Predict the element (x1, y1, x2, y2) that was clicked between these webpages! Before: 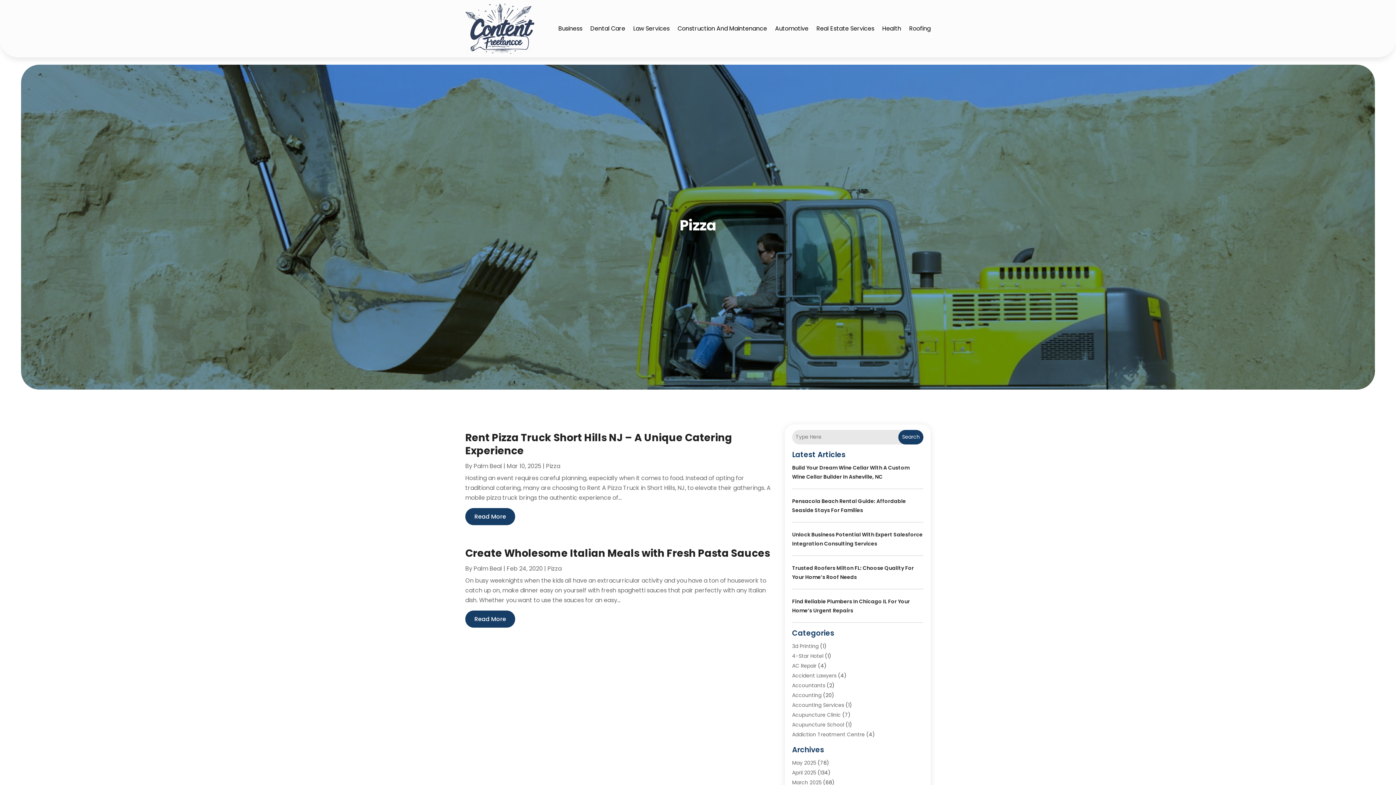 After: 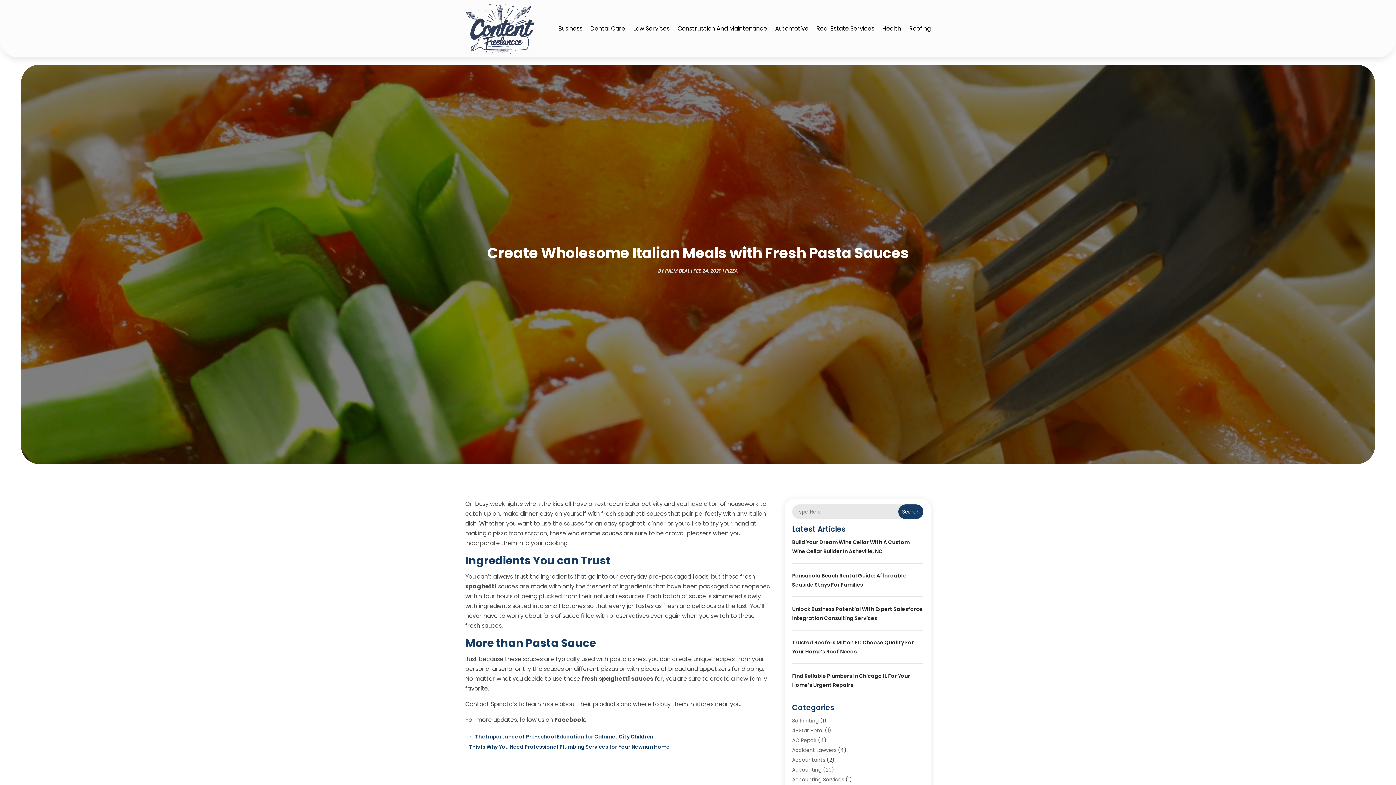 Action: label: Read More bbox: (465, 610, 515, 627)